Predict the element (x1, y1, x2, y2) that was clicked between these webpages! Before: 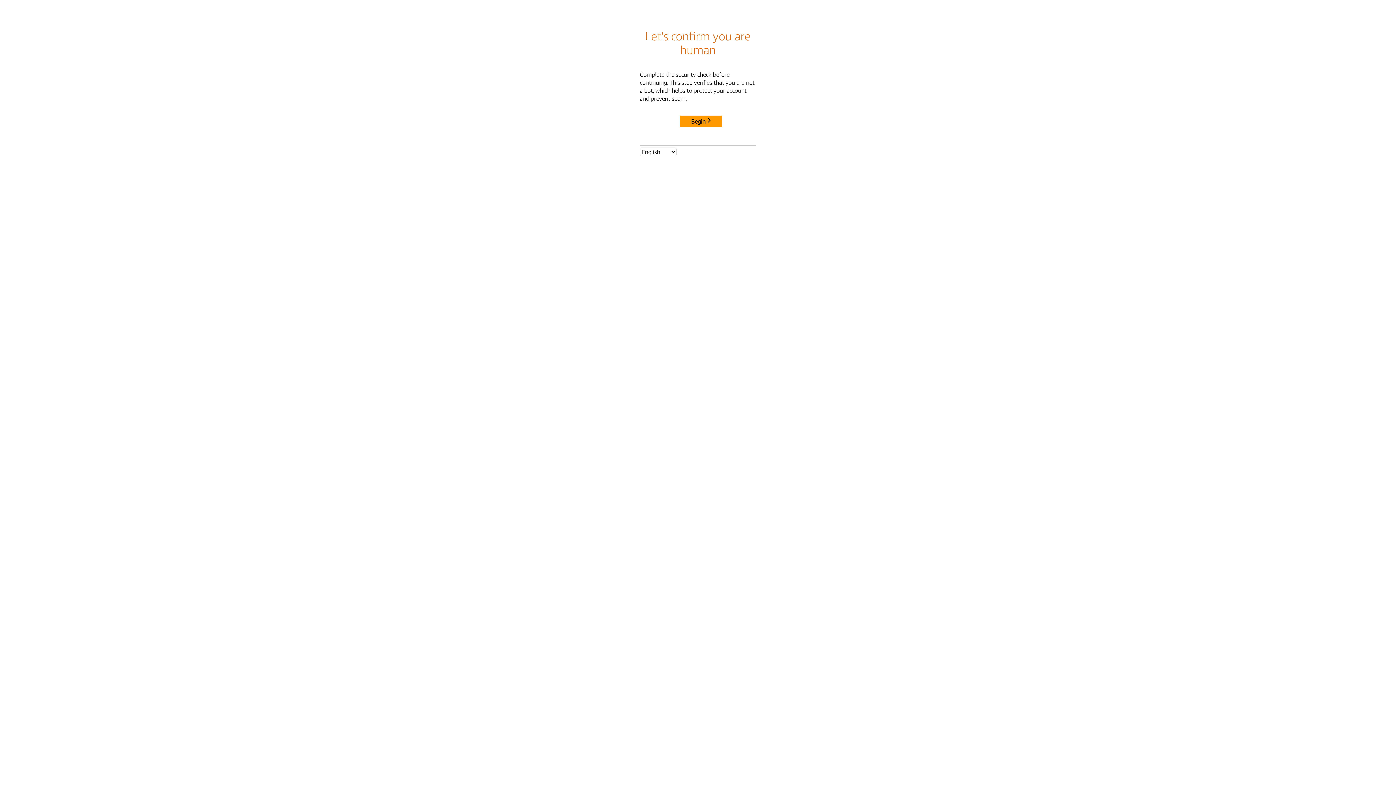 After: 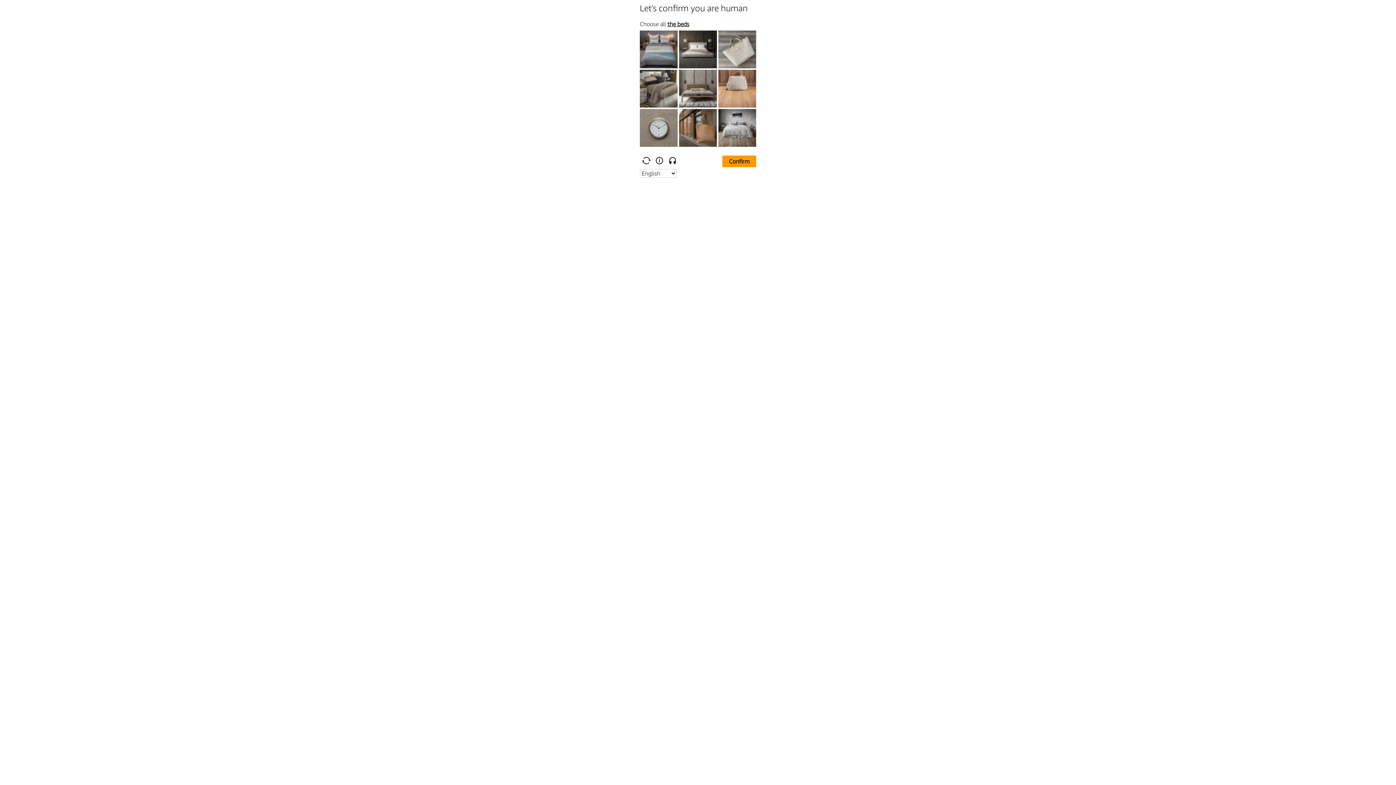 Action: label: Begin bbox: (680, 115, 722, 127)